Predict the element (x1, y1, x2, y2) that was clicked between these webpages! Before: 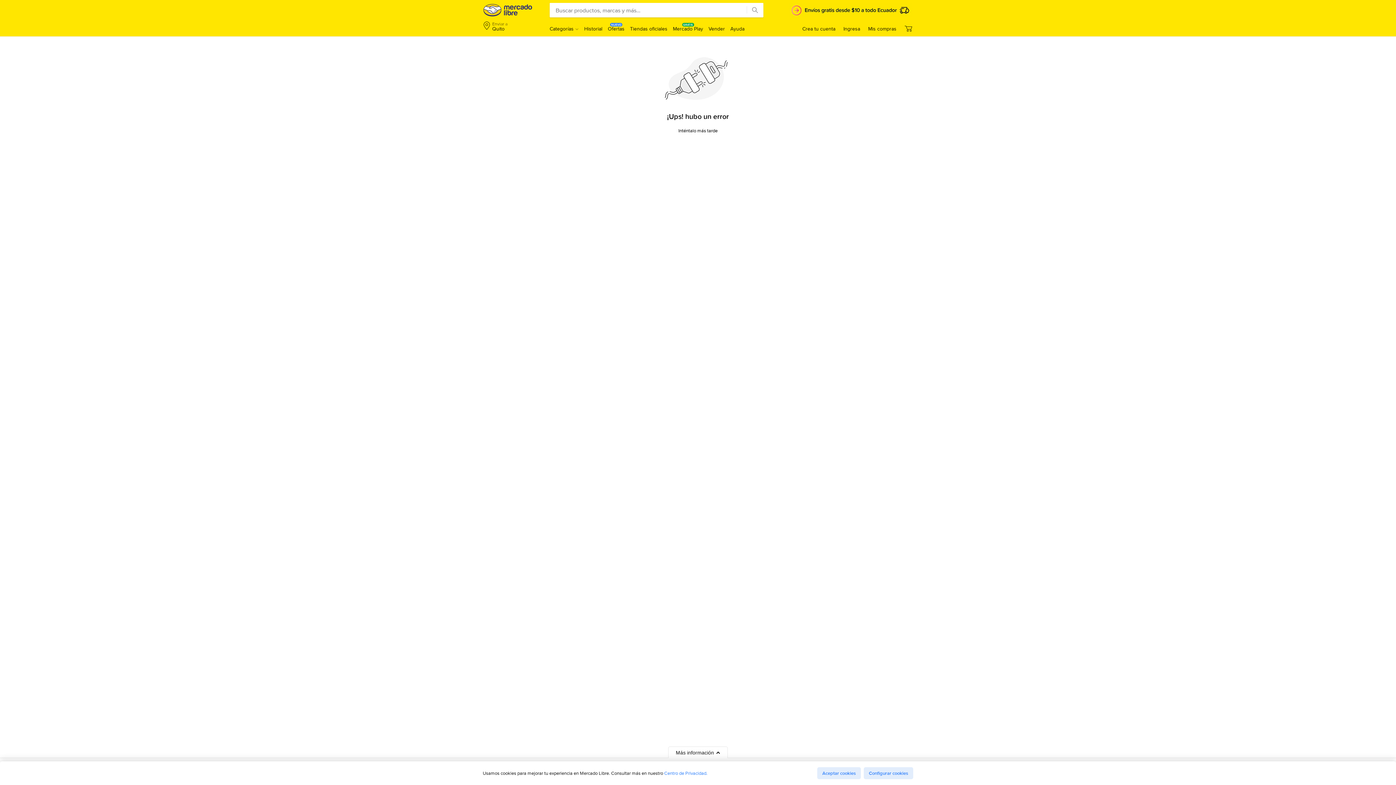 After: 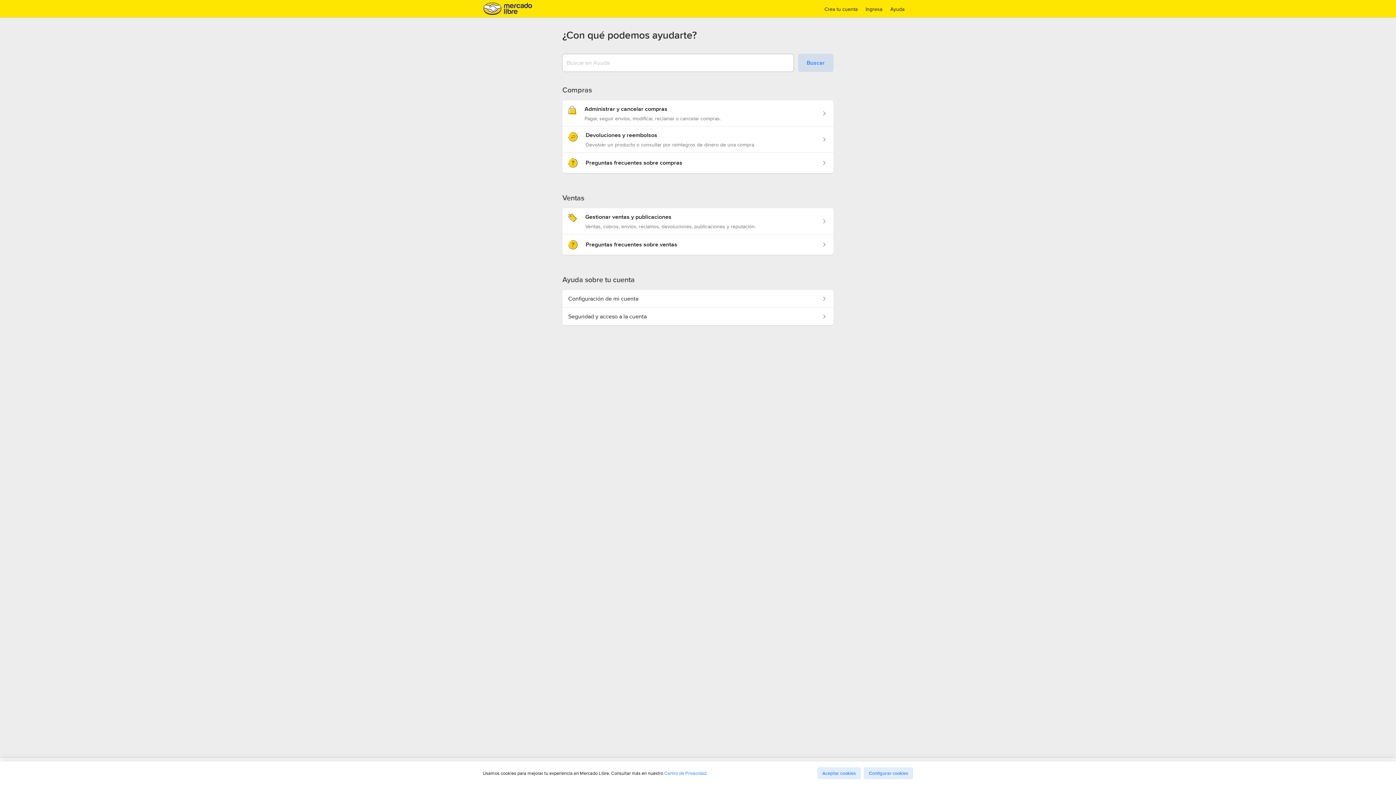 Action: bbox: (730, 25, 744, 32) label: Ayuda